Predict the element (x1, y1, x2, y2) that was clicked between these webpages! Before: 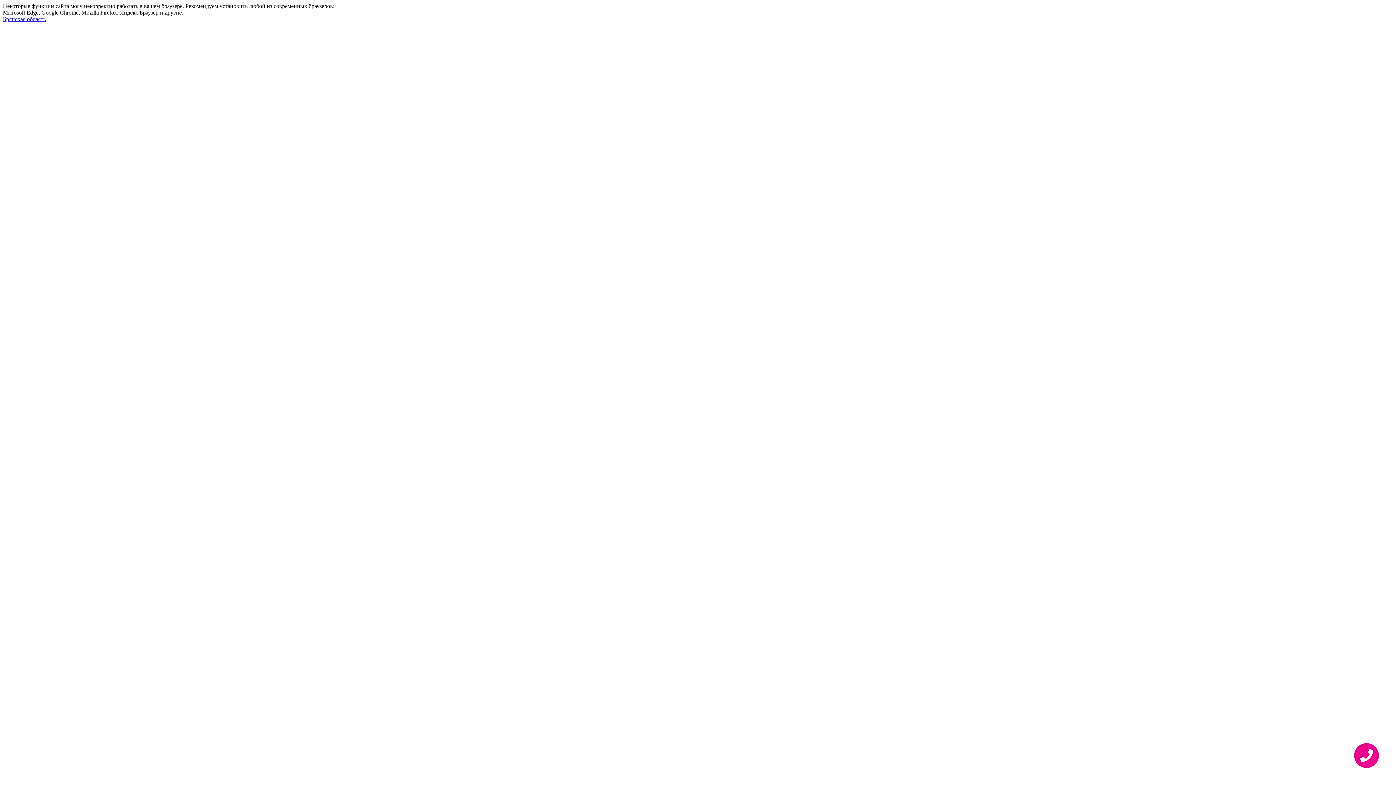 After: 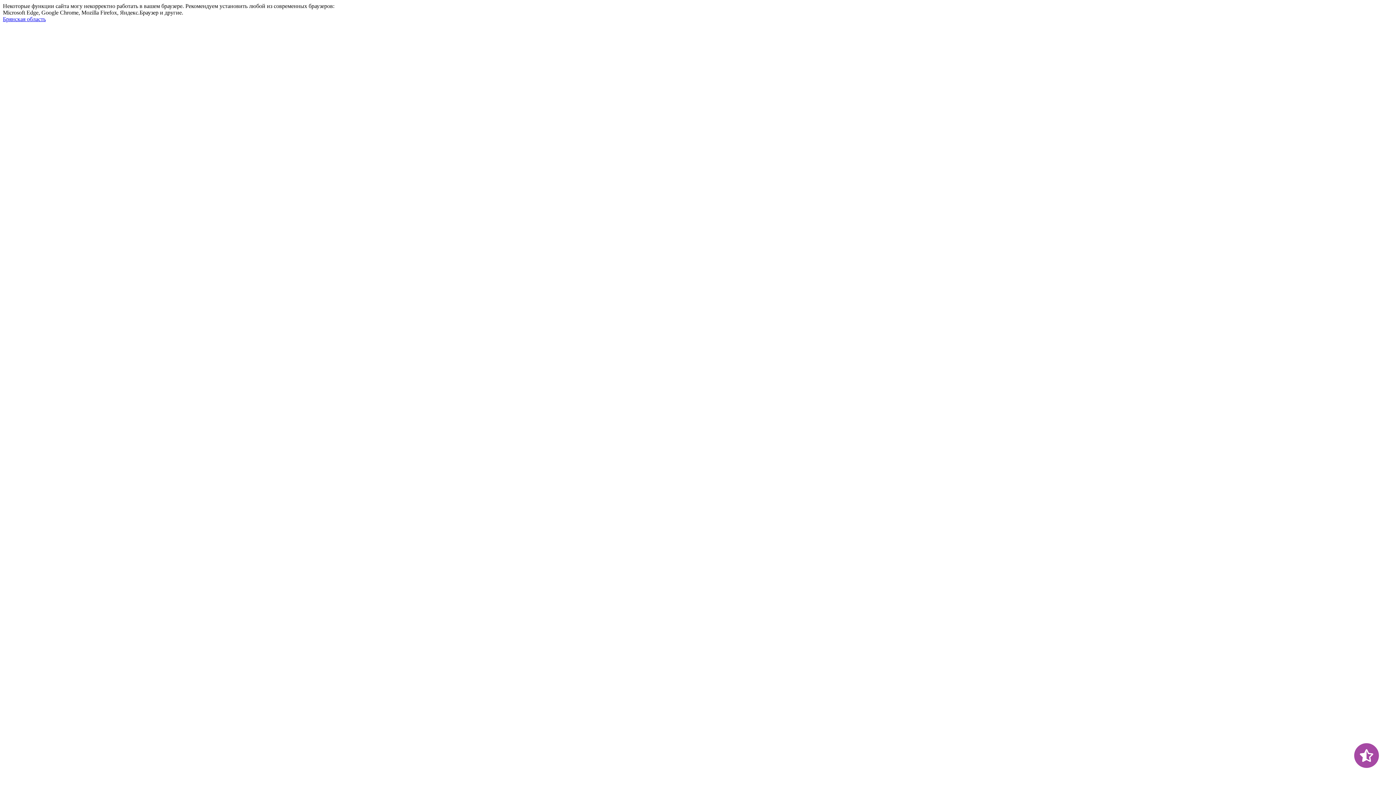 Action: label: Брянская область bbox: (2, 16, 45, 22)